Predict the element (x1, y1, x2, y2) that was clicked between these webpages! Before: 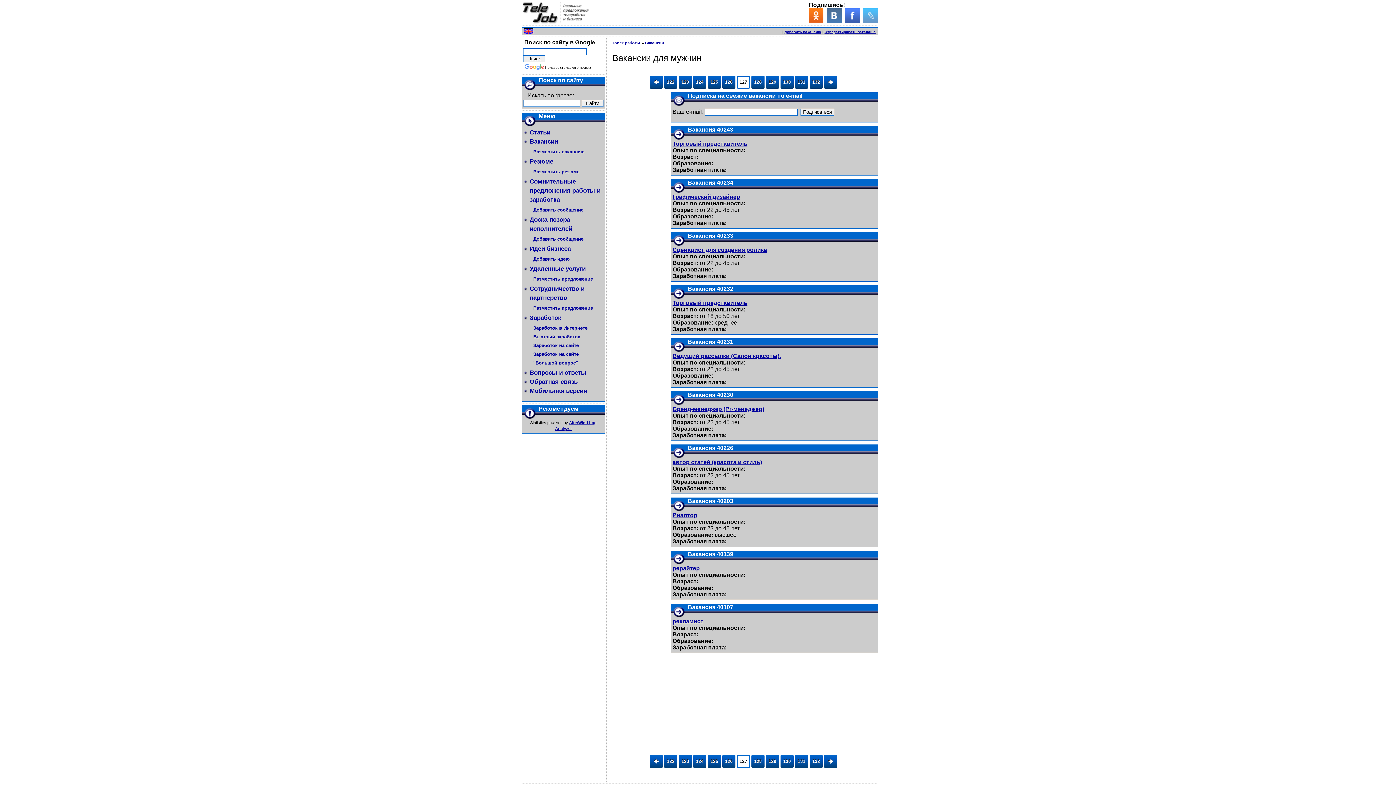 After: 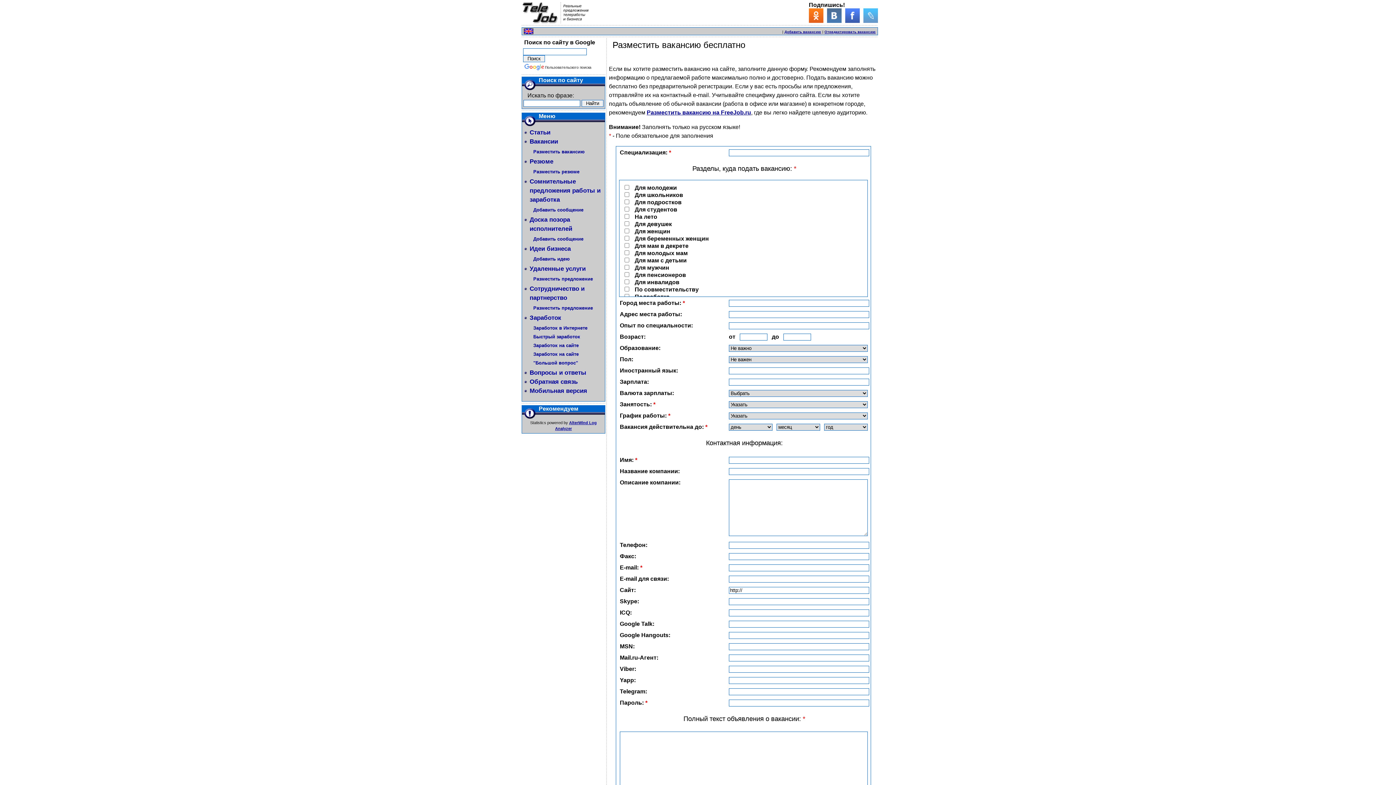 Action: bbox: (784, 29, 821, 33) label: Добавить вакансию